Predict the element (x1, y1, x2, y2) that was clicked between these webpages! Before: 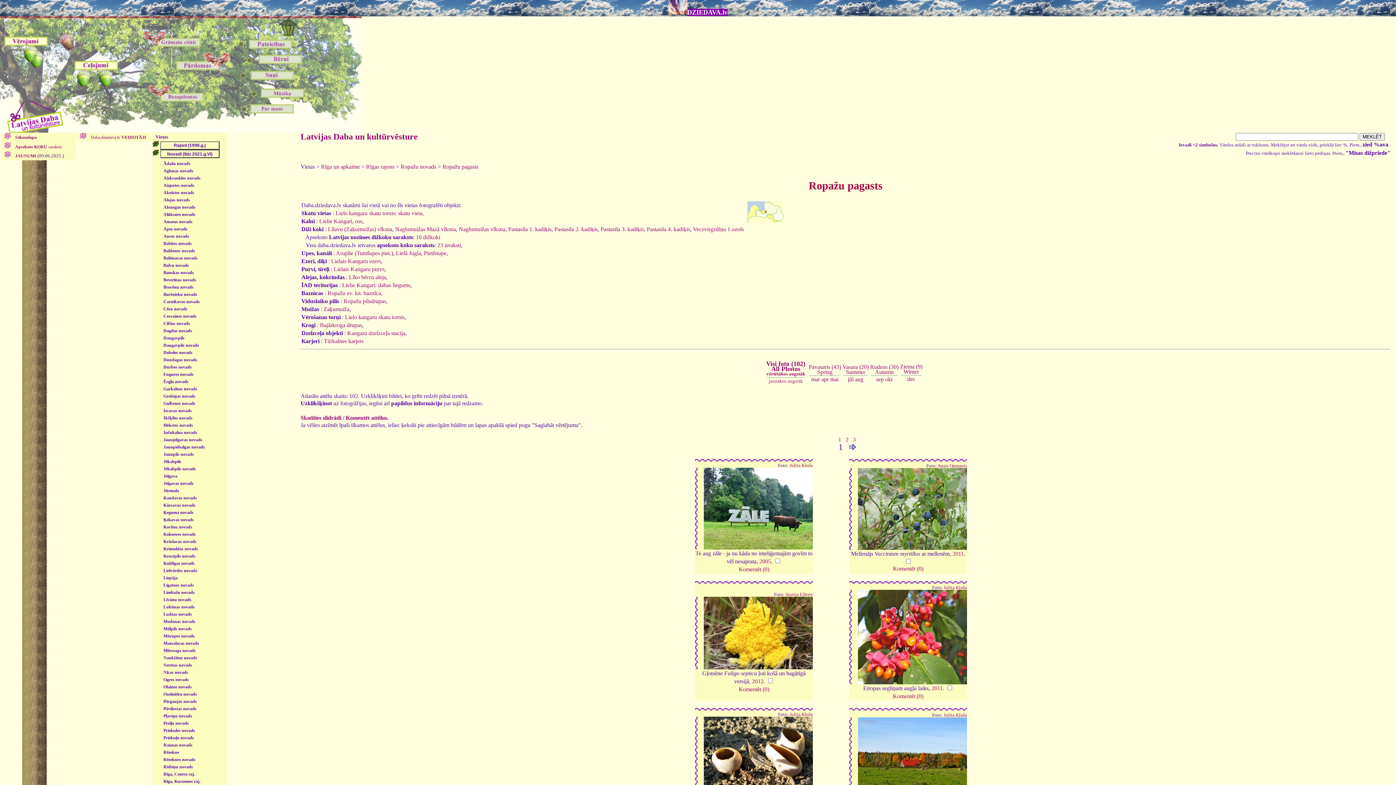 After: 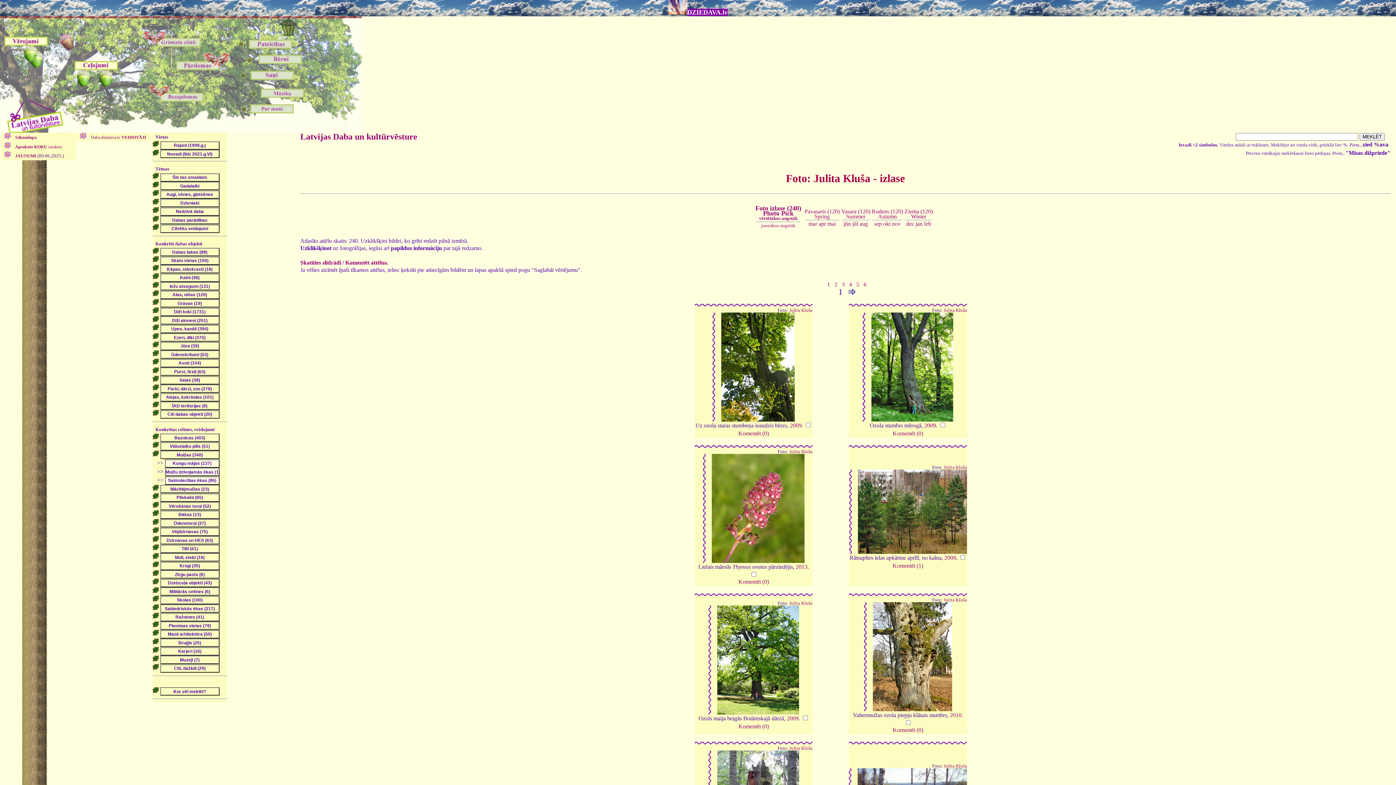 Action: label: Julita Kluša bbox: (789, 463, 813, 468)